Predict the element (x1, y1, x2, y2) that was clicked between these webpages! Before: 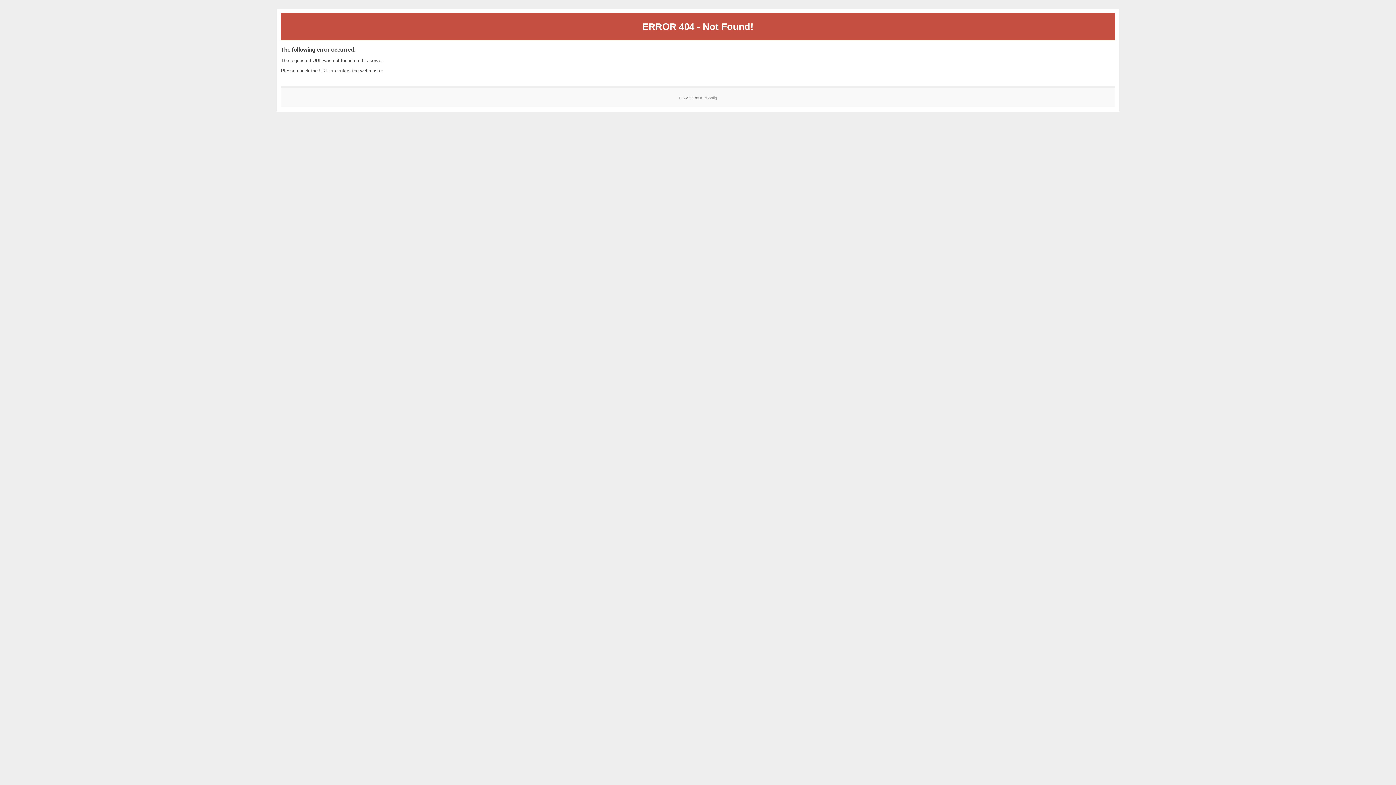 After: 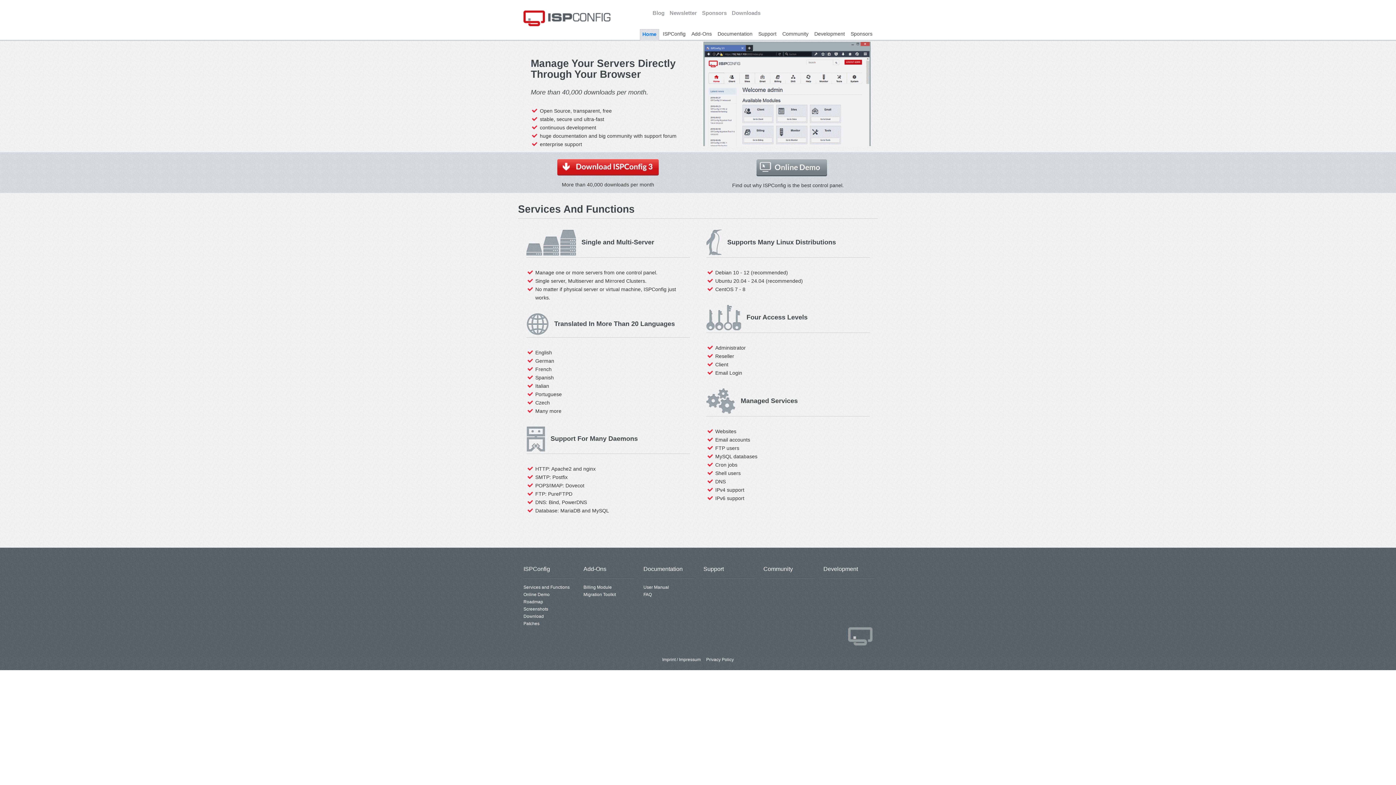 Action: bbox: (700, 95, 717, 99) label: ISPConfig